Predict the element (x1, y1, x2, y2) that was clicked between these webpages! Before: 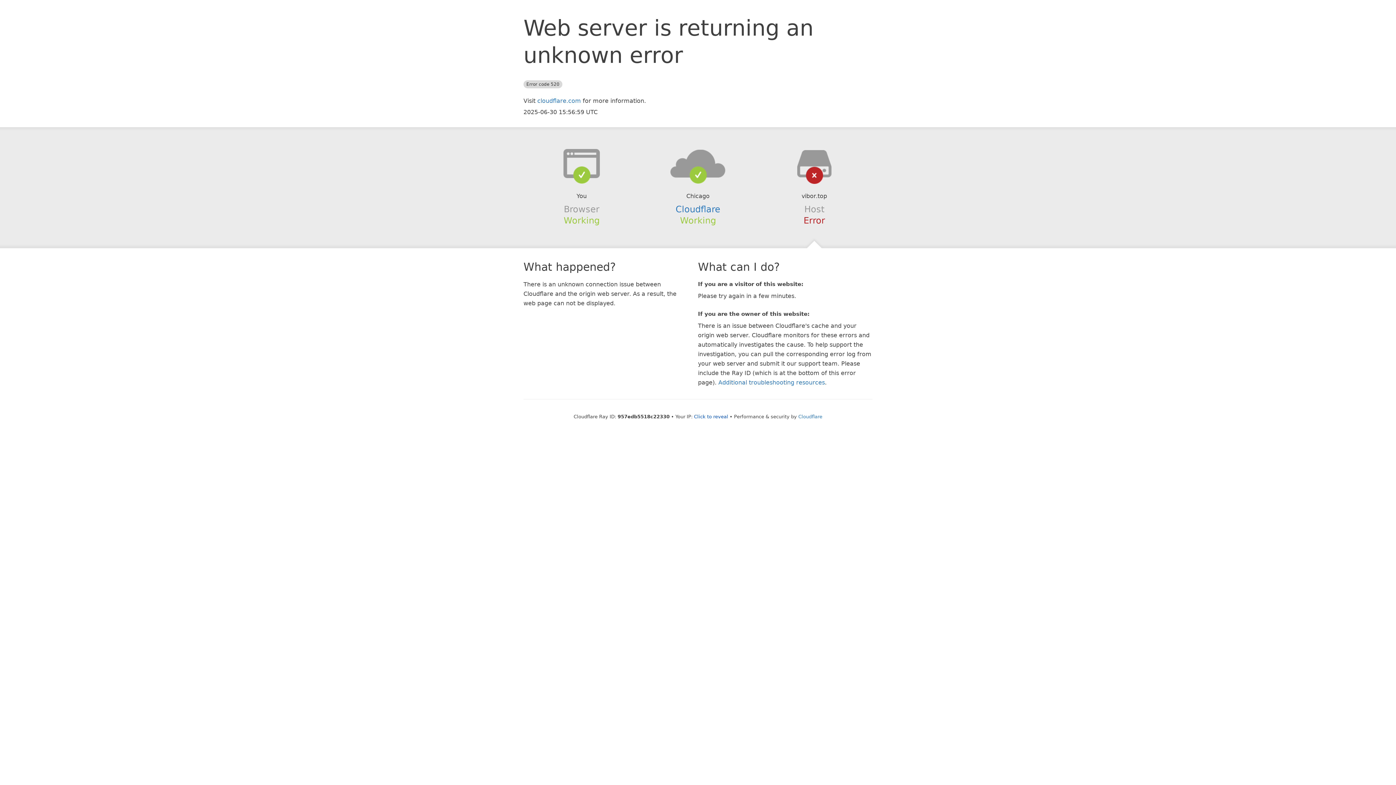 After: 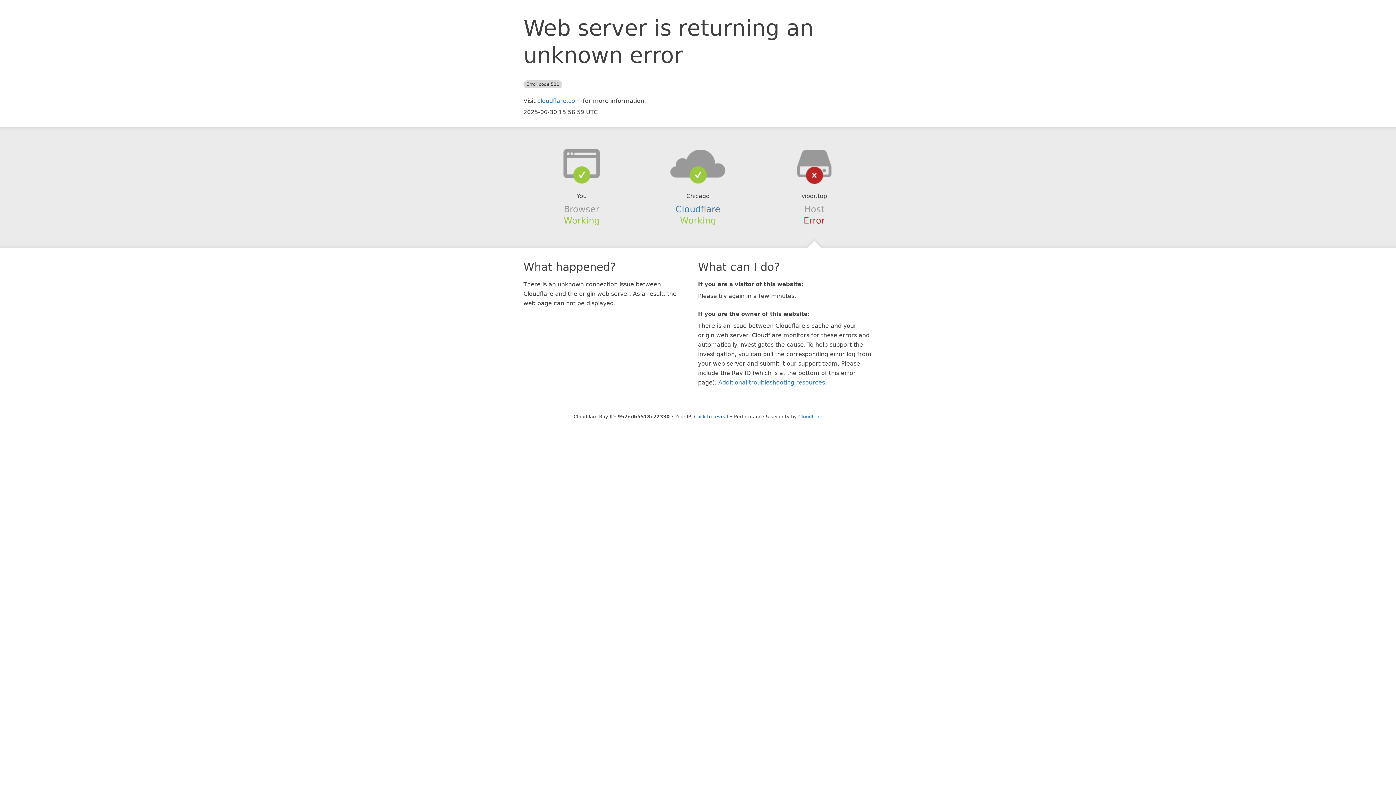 Action: bbox: (639, 148, 756, 178)